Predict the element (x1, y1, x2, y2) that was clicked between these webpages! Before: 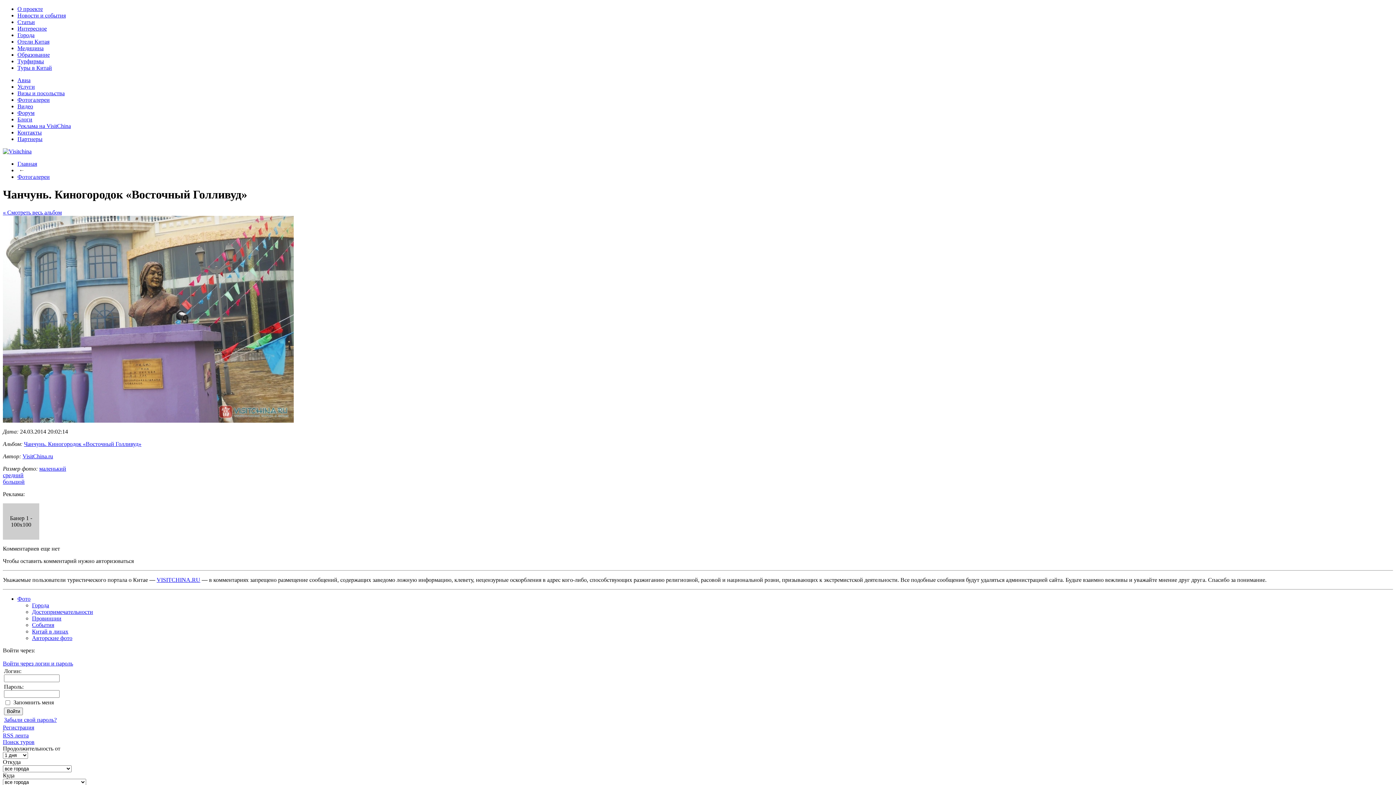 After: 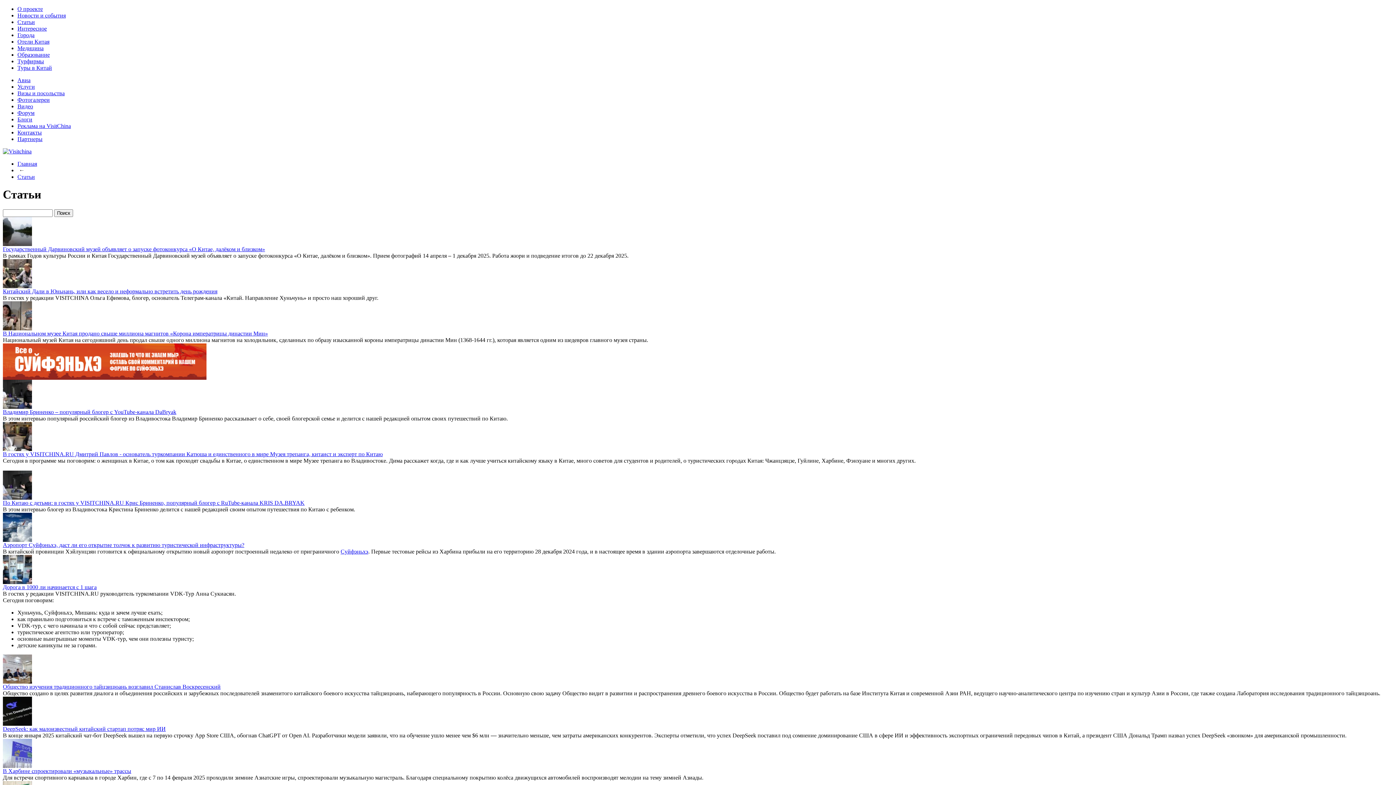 Action: label: Статьи bbox: (17, 18, 34, 25)